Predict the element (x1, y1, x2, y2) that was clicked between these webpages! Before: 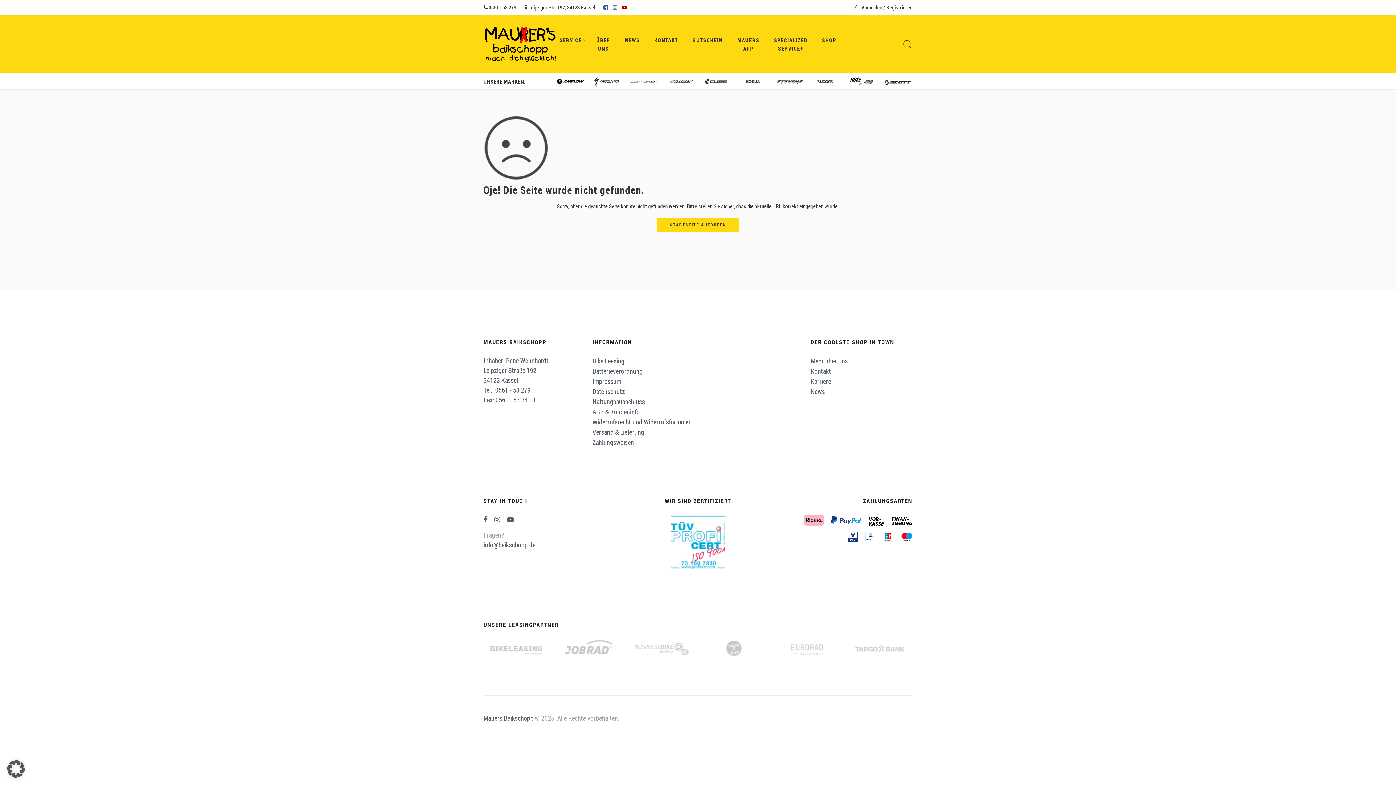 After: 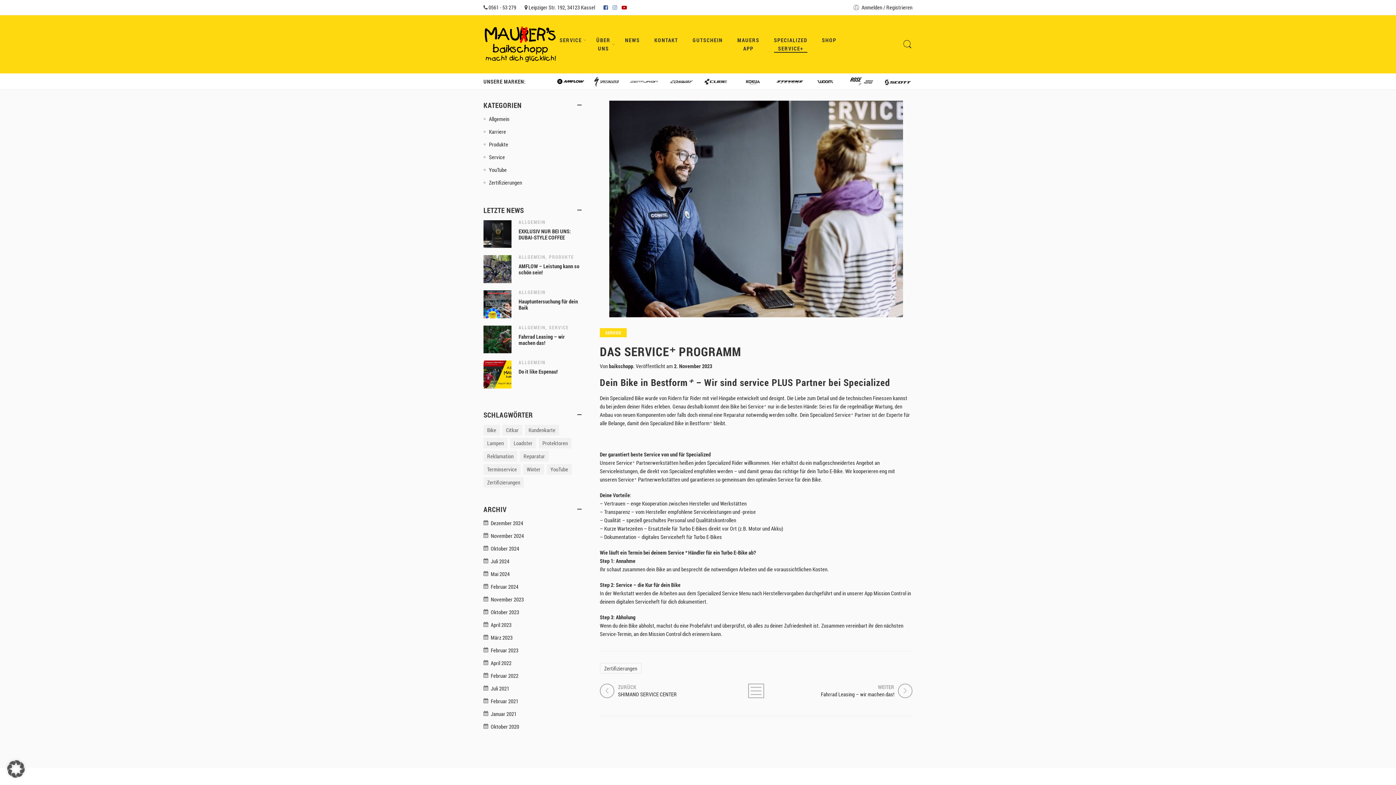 Action: label: SPECIALIZED SERVICE+ bbox: (774, 30, 807, 58)